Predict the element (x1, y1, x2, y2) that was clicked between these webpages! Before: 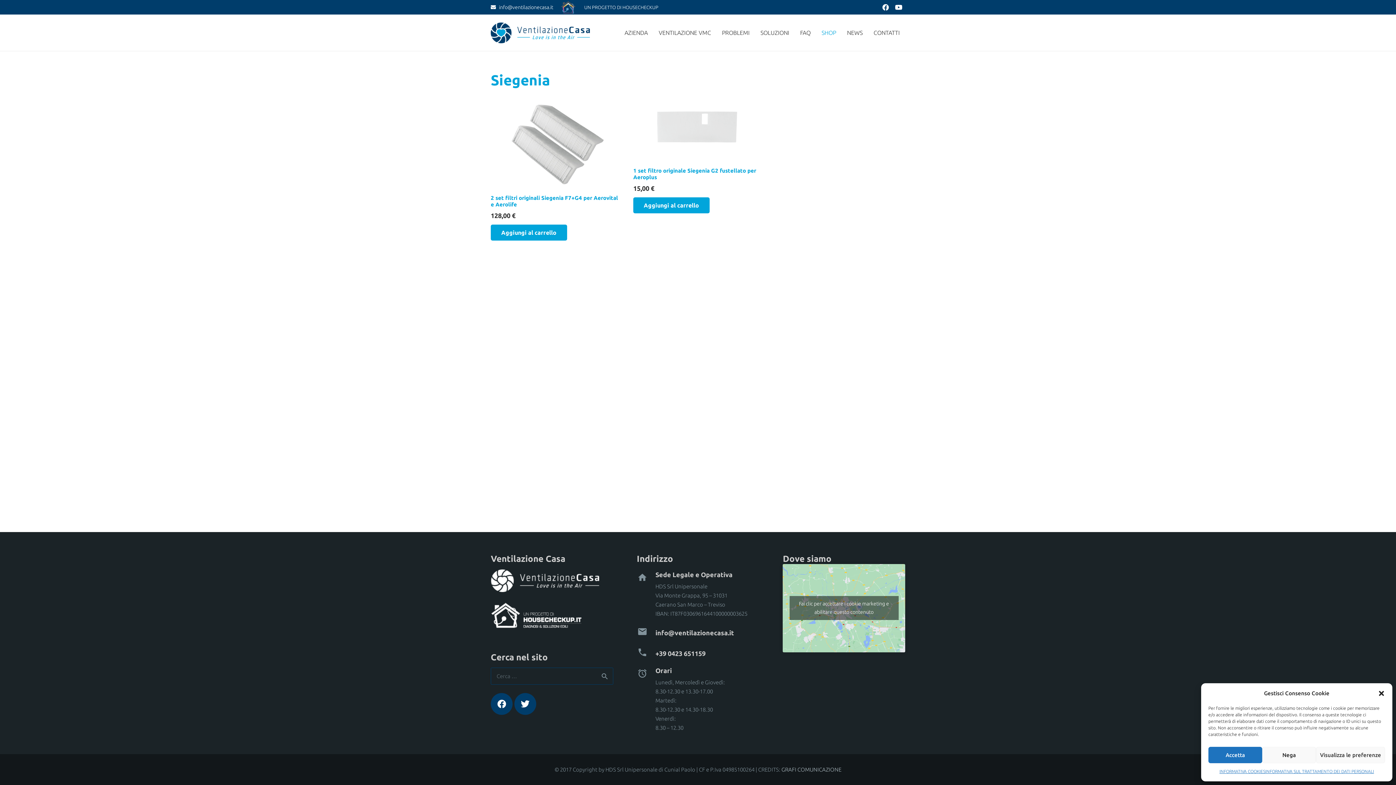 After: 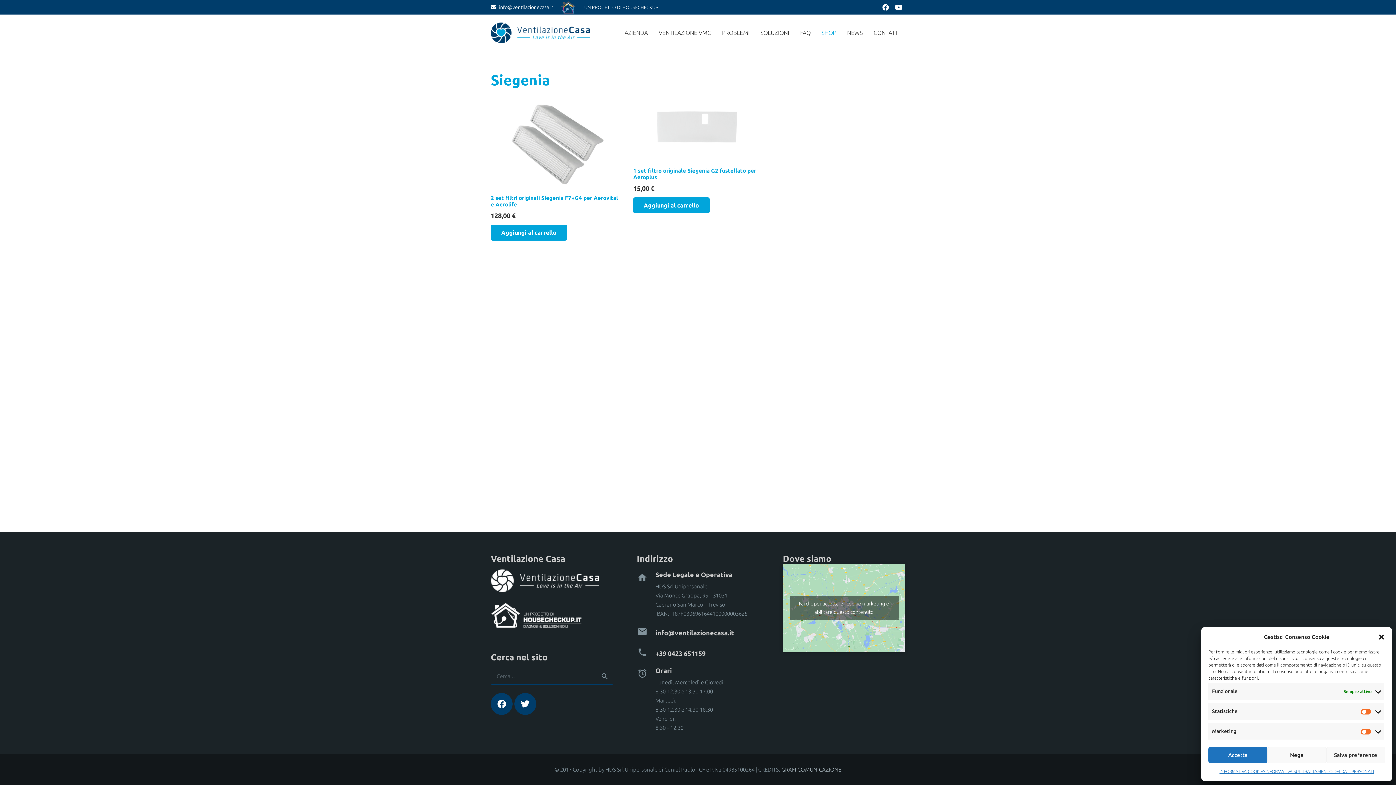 Action: bbox: (1316, 747, 1385, 763) label: Visualizza le preferenze